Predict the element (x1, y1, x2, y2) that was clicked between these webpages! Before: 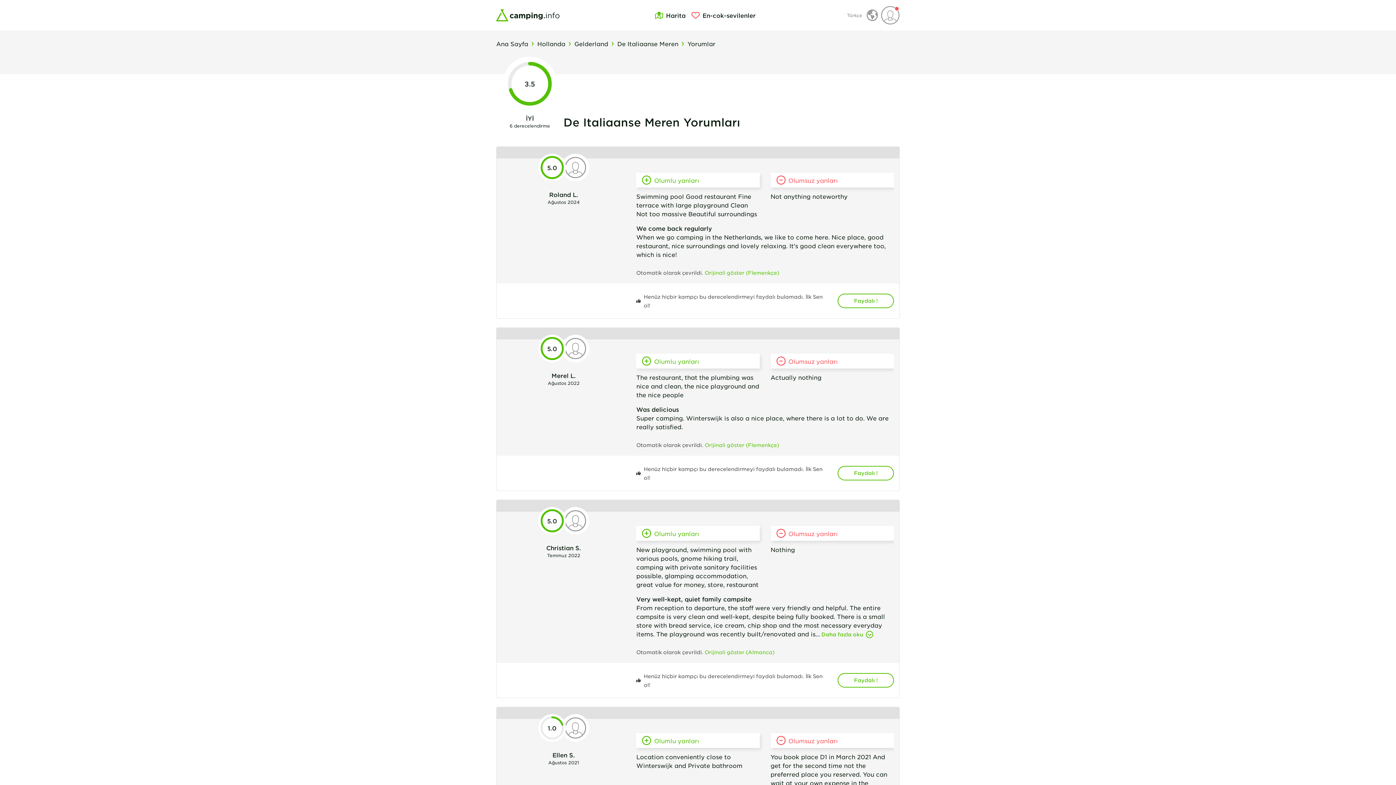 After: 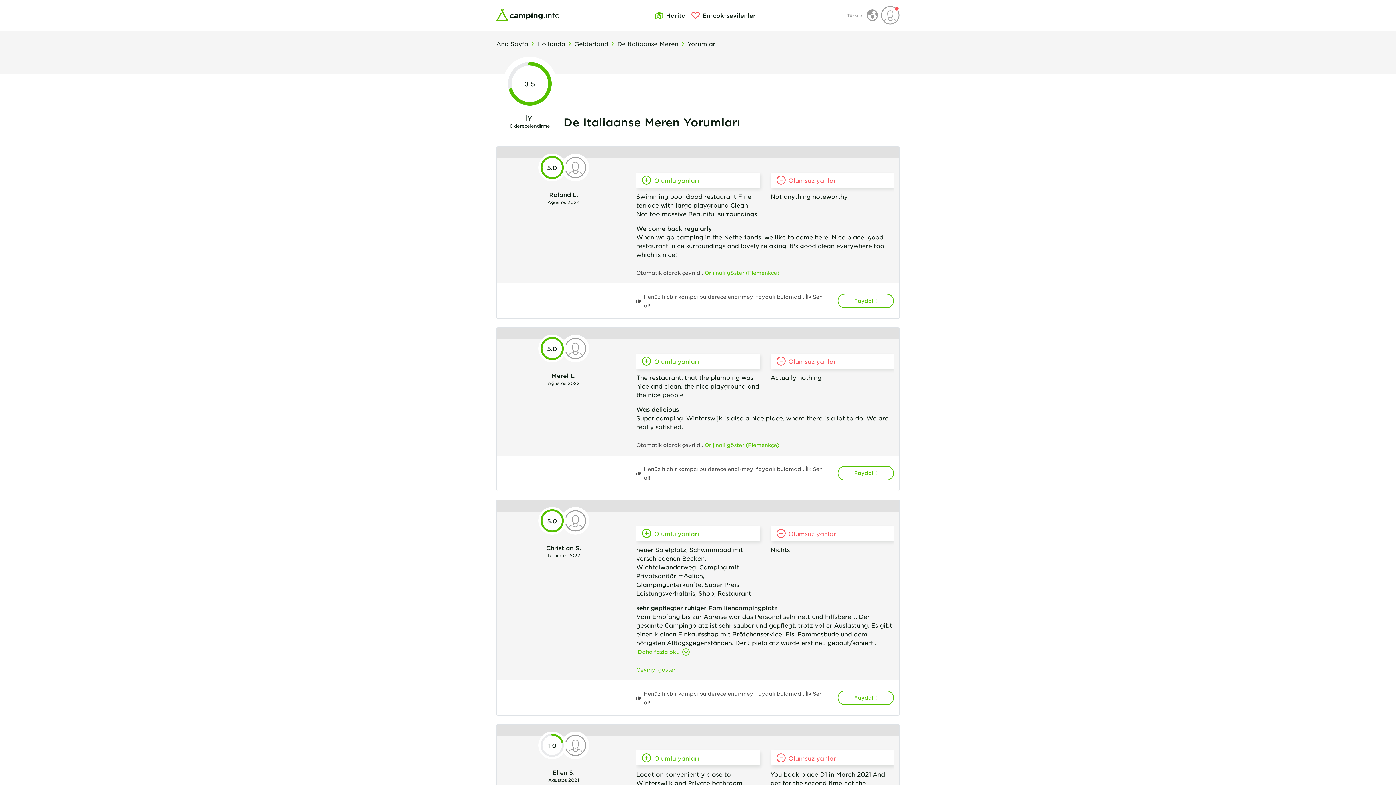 Action: bbox: (704, 648, 774, 656) label: Orijinali göster (Almanca)